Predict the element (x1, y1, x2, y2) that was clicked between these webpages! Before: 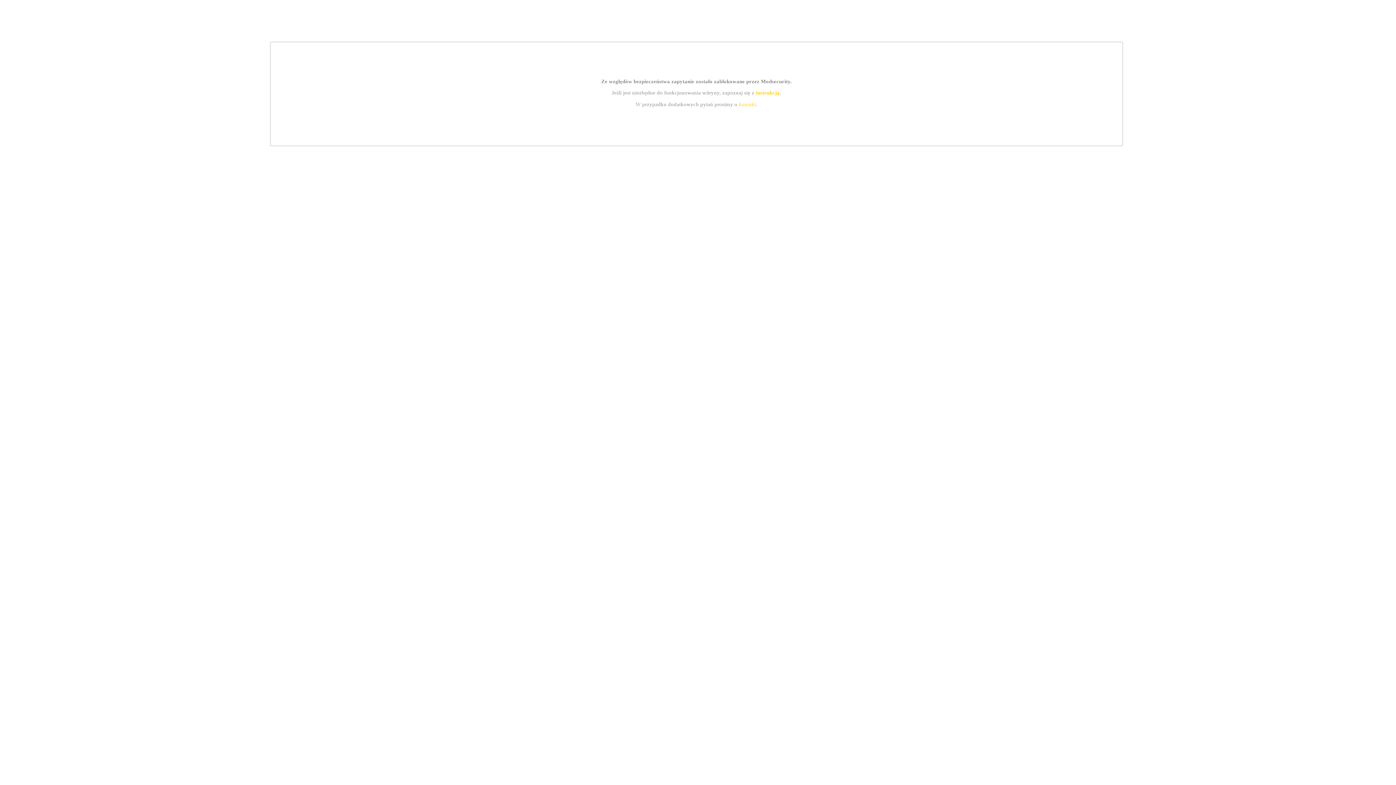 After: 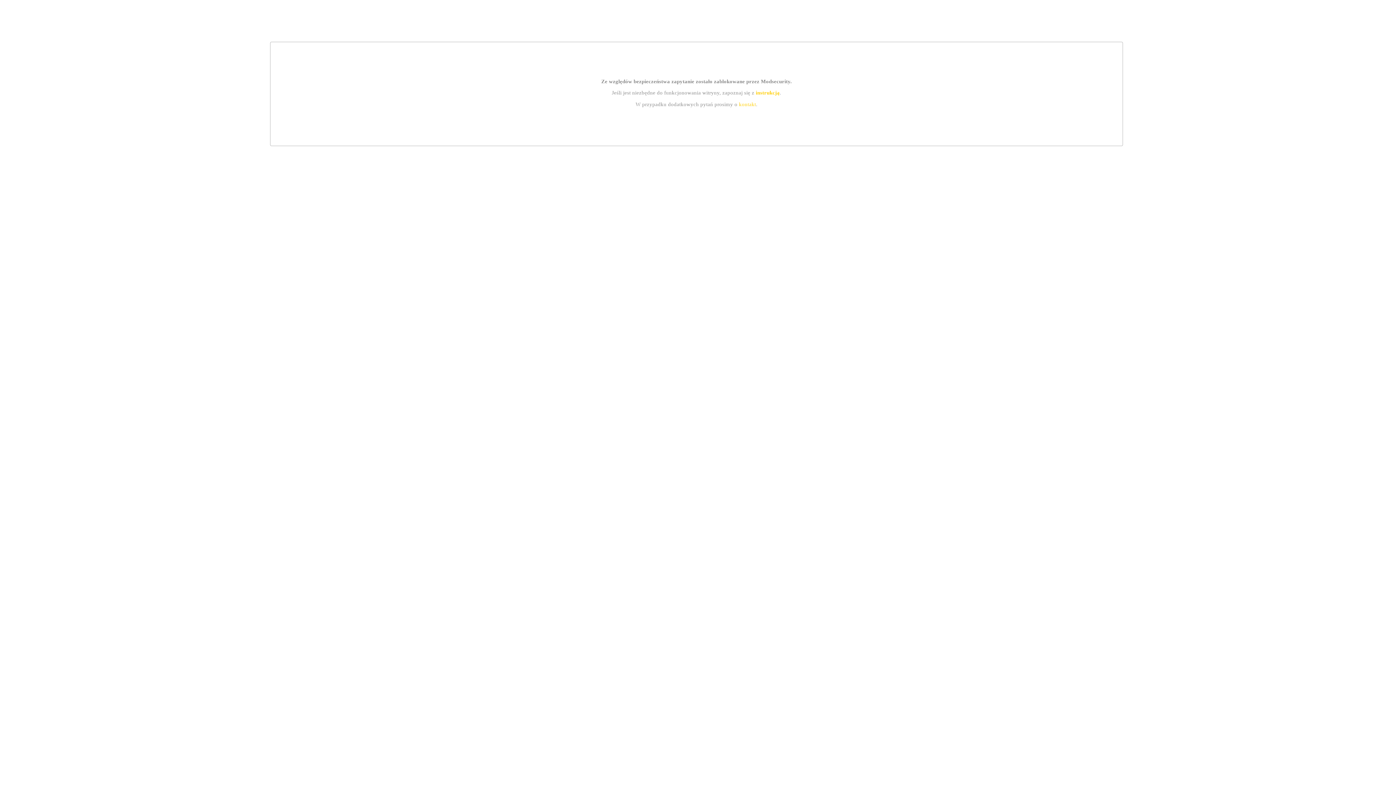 Action: label: instrukcją bbox: (755, 89, 779, 95)